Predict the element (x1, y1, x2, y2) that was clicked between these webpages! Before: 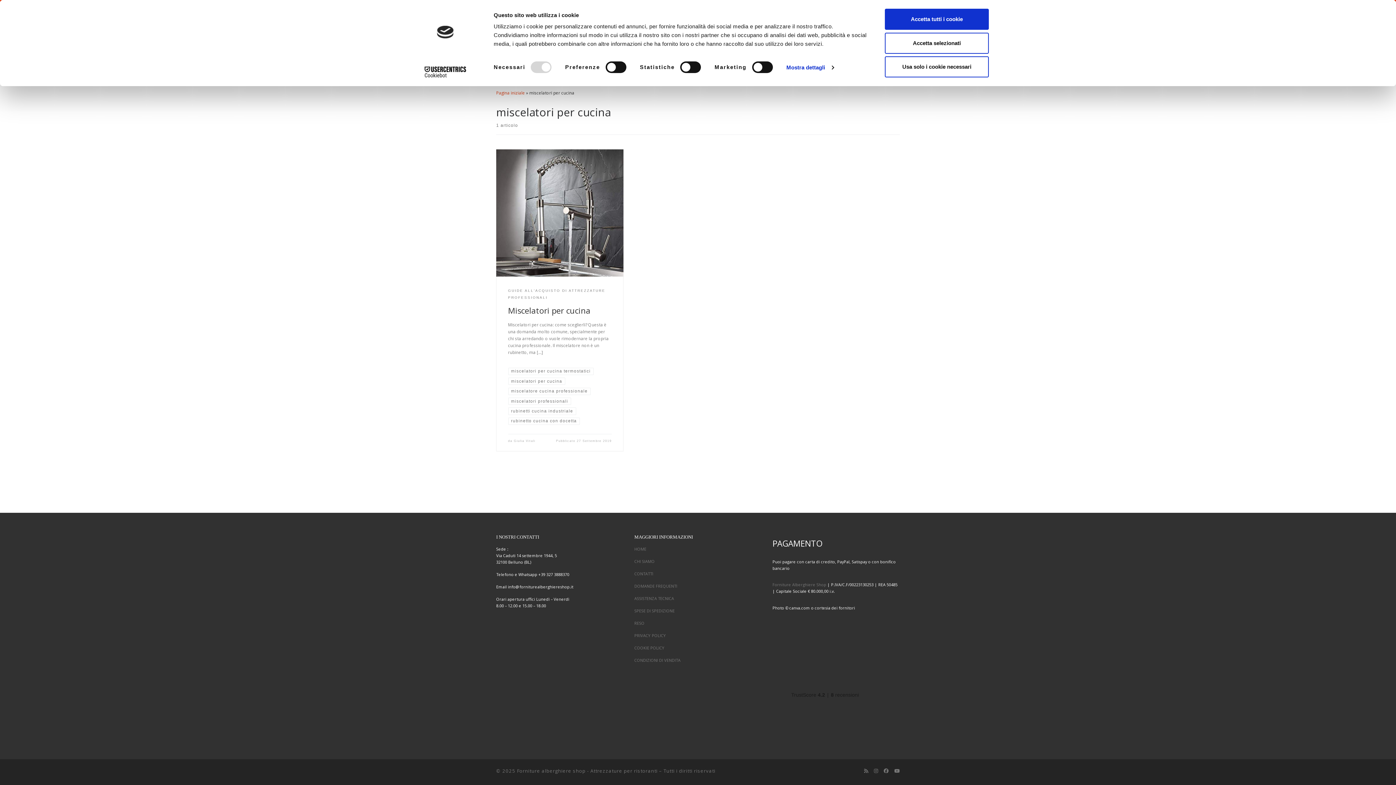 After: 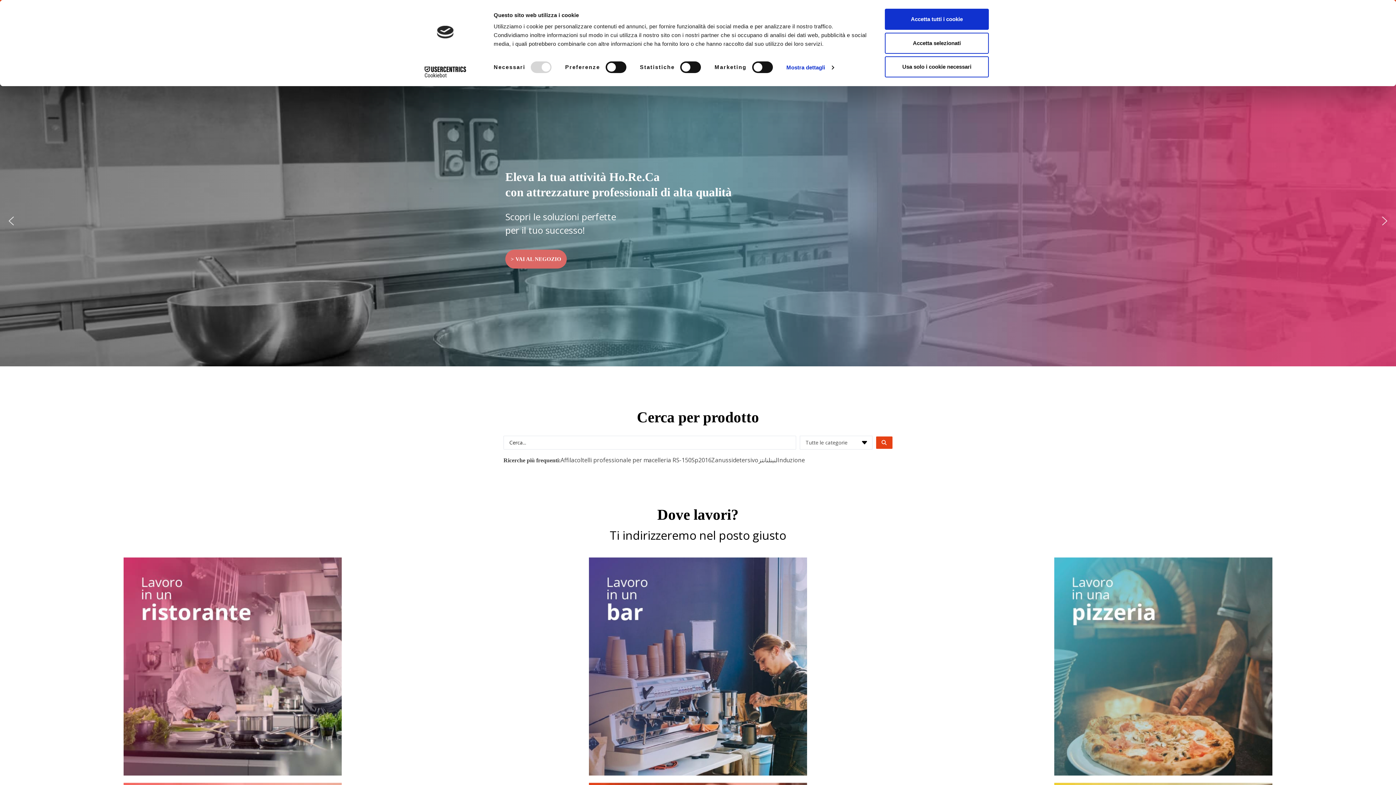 Action: bbox: (634, 546, 646, 552) label: HOME